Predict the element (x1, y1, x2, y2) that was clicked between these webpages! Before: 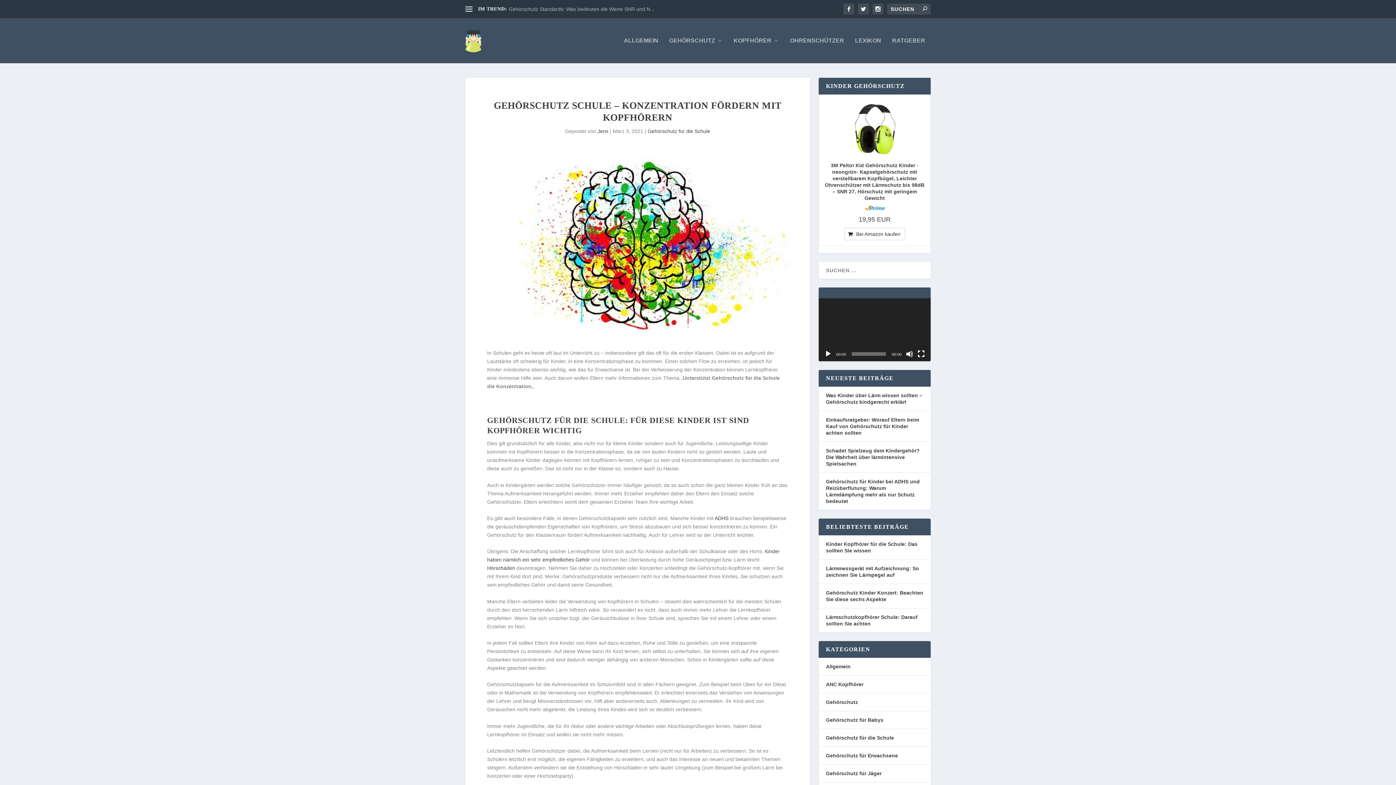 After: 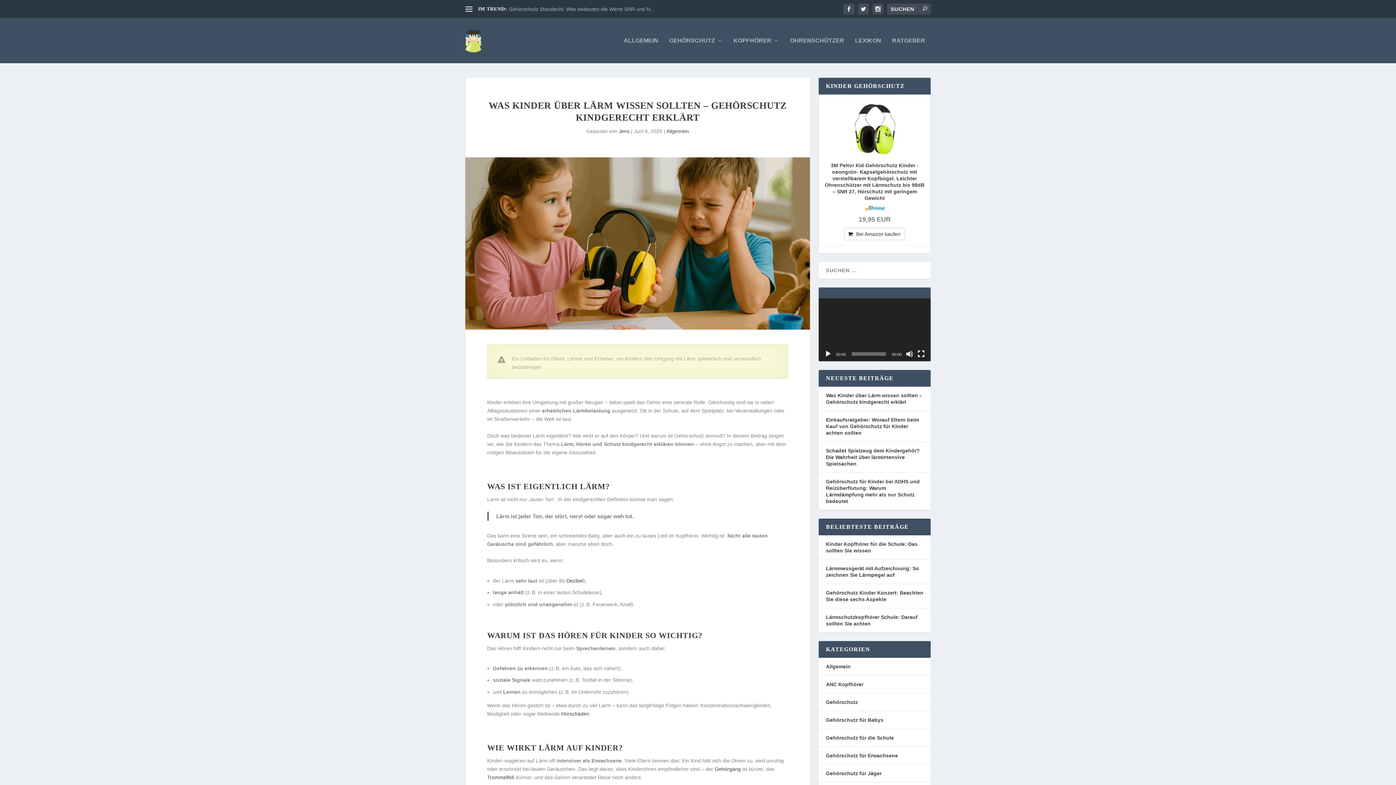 Action: label: Was Kinder über Lärm wissen sollten – Gehörschutz kindgerecht erklärt bbox: (826, 392, 922, 405)